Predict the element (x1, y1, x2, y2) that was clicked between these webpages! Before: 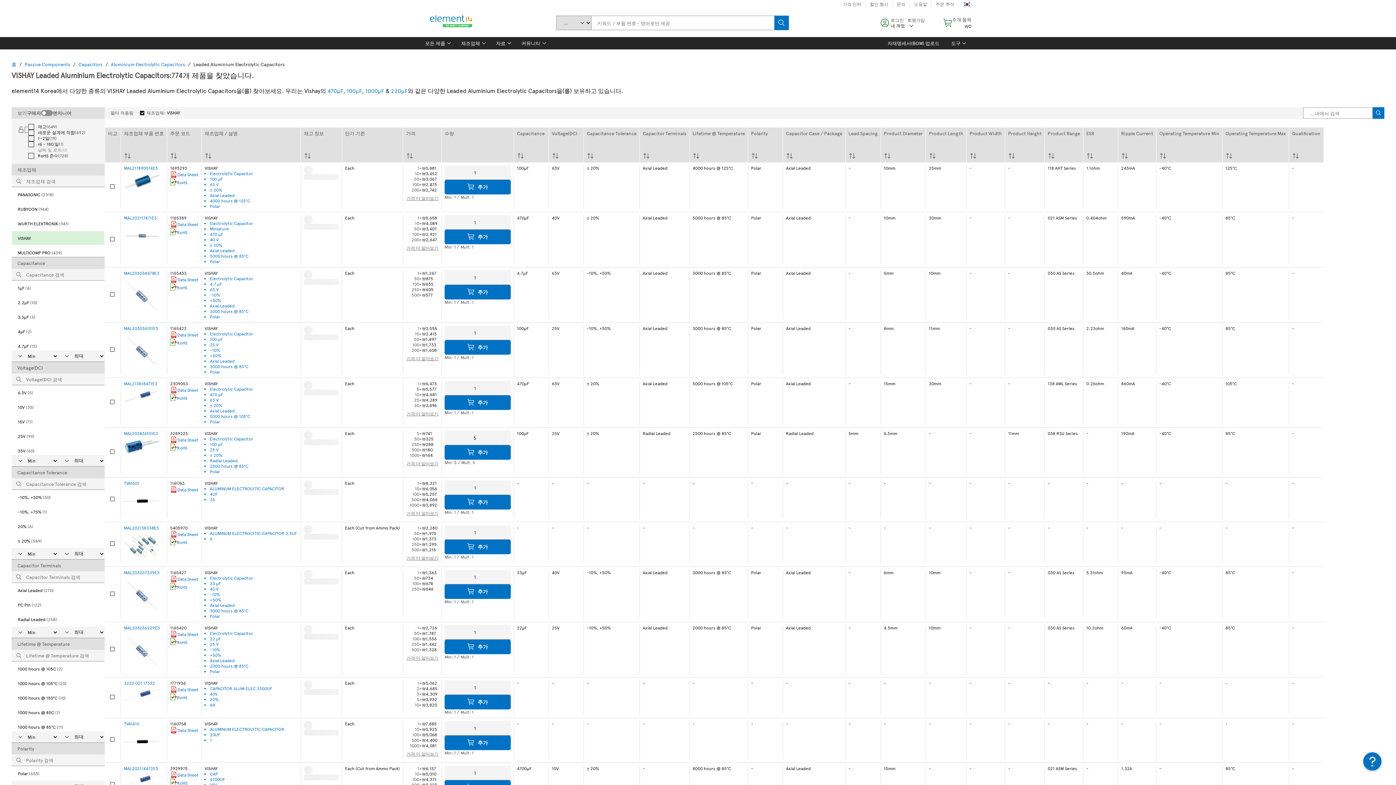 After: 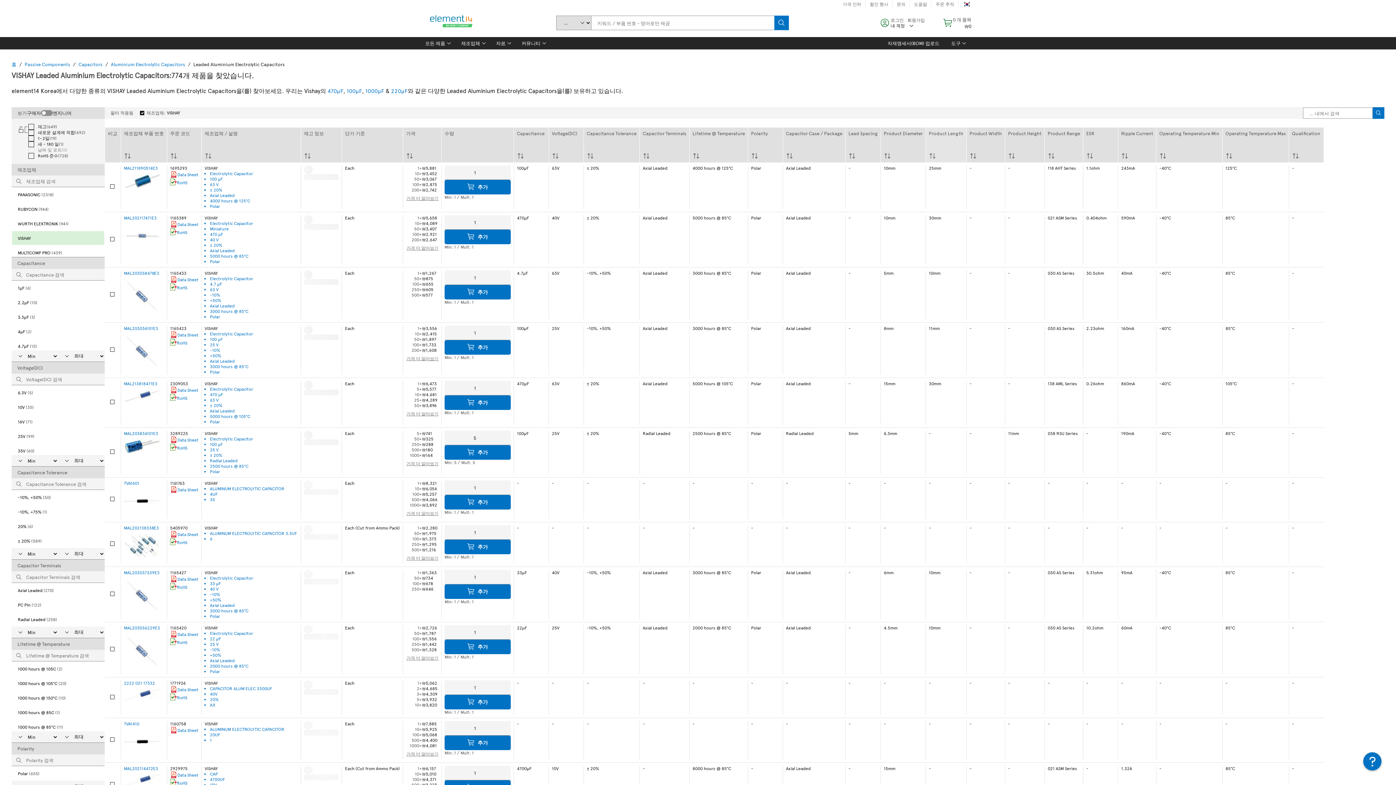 Action: label: Product Length bbox: (929, 130, 963, 159)